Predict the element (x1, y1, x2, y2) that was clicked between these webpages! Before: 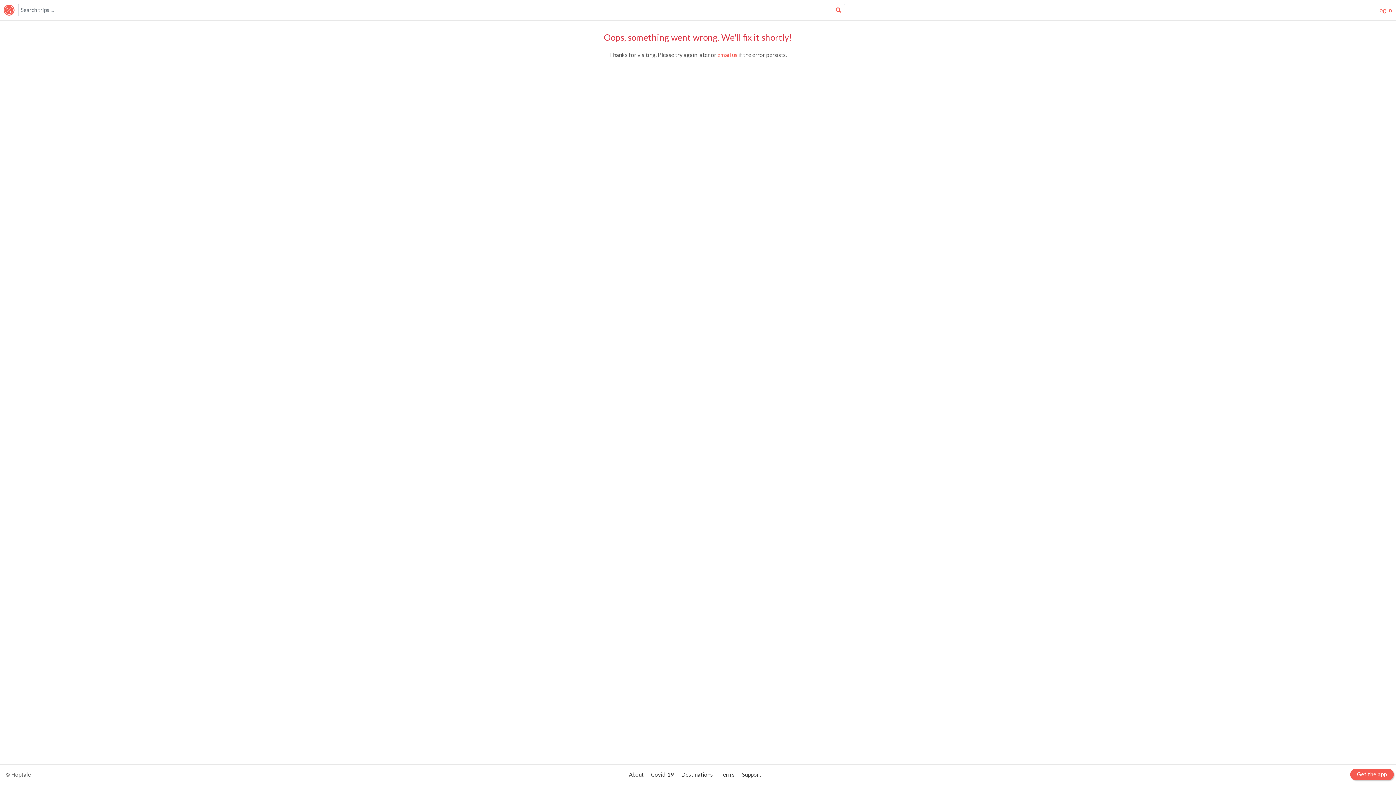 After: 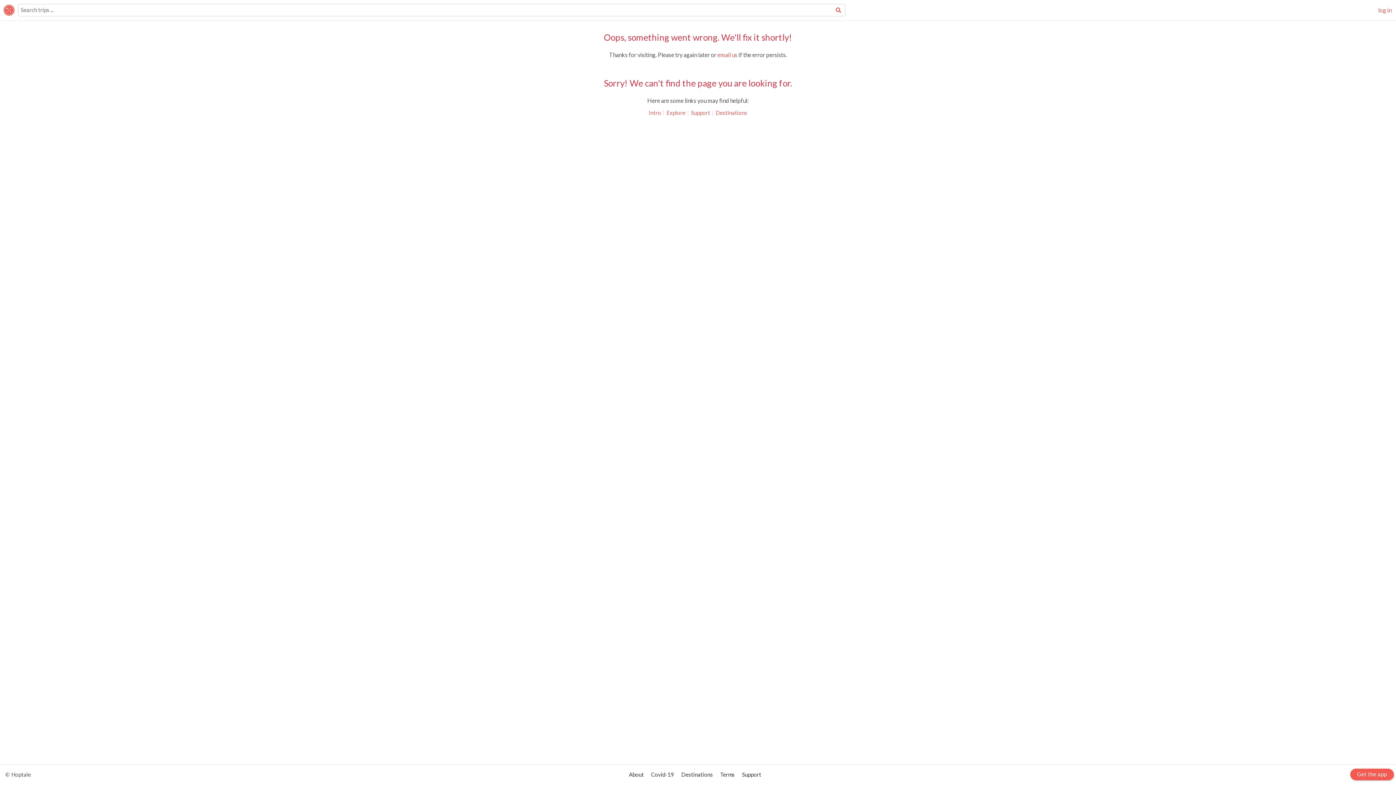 Action: bbox: (834, 4, 845, 14)